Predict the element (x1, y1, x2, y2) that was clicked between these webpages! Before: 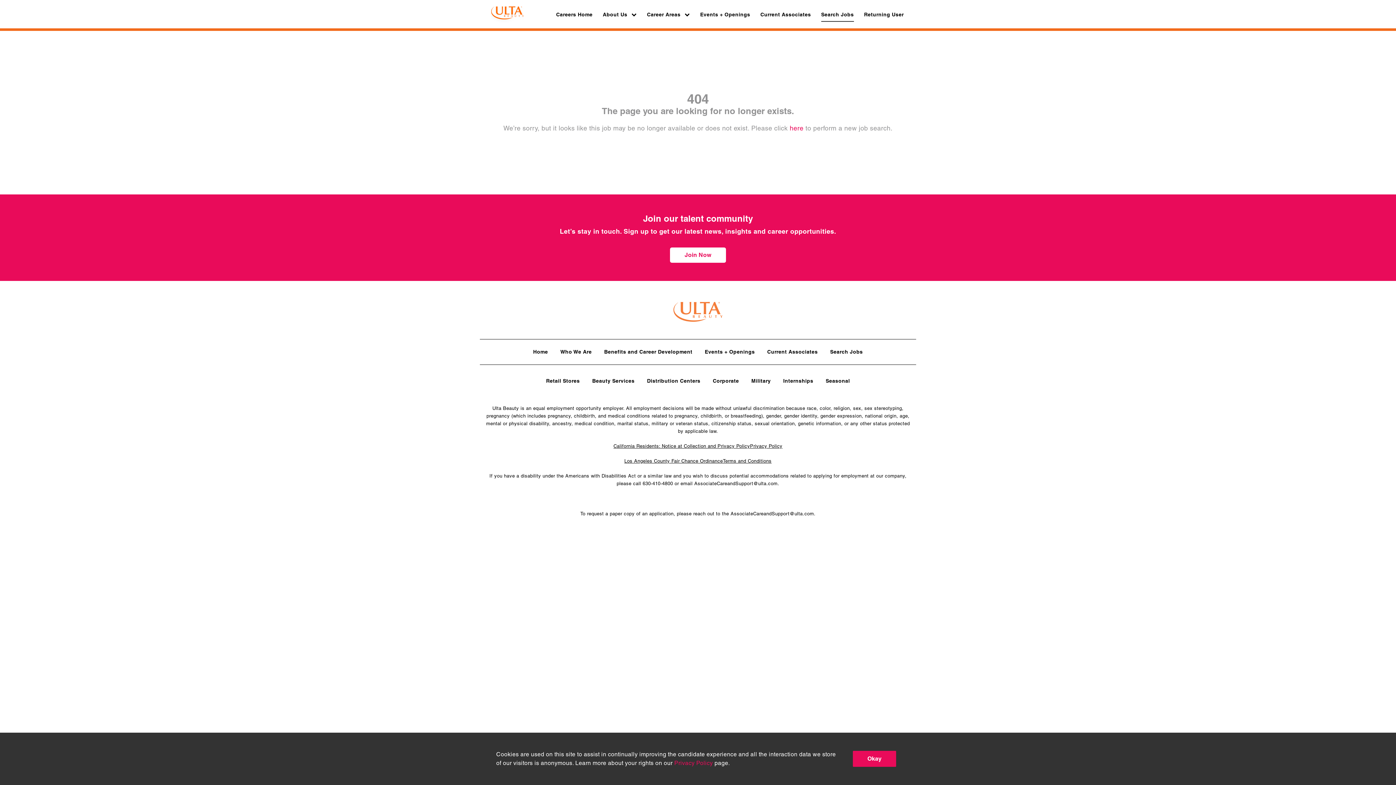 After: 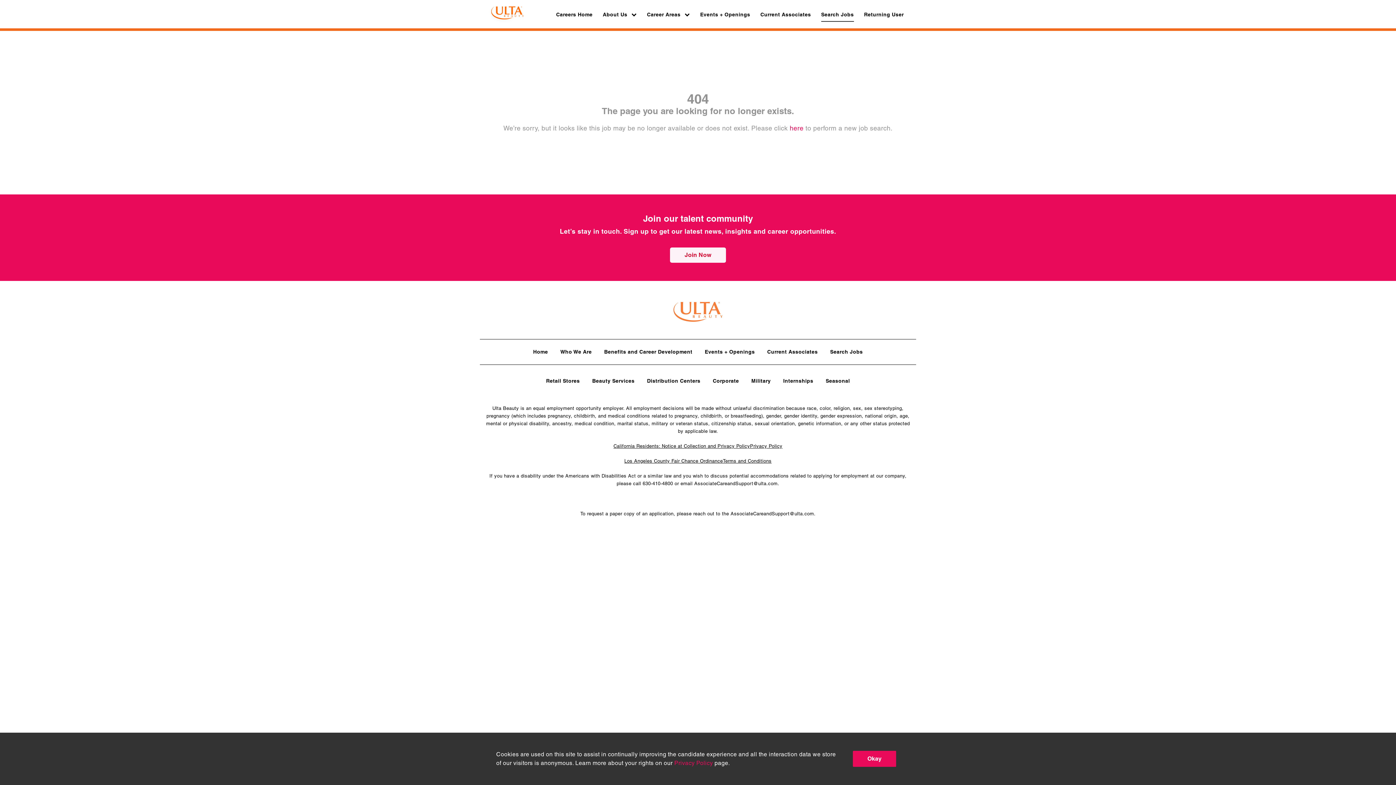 Action: bbox: (670, 247, 726, 262) label: Join Now